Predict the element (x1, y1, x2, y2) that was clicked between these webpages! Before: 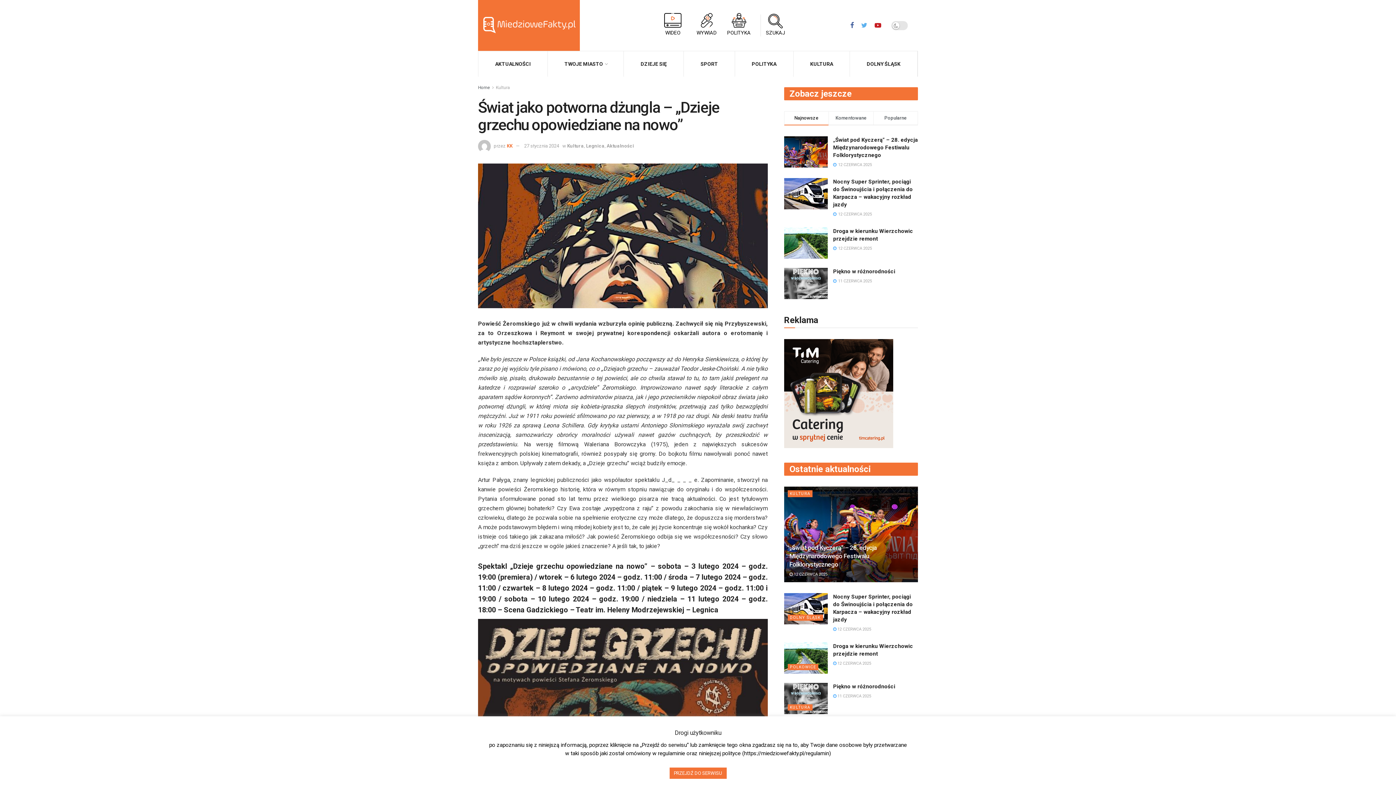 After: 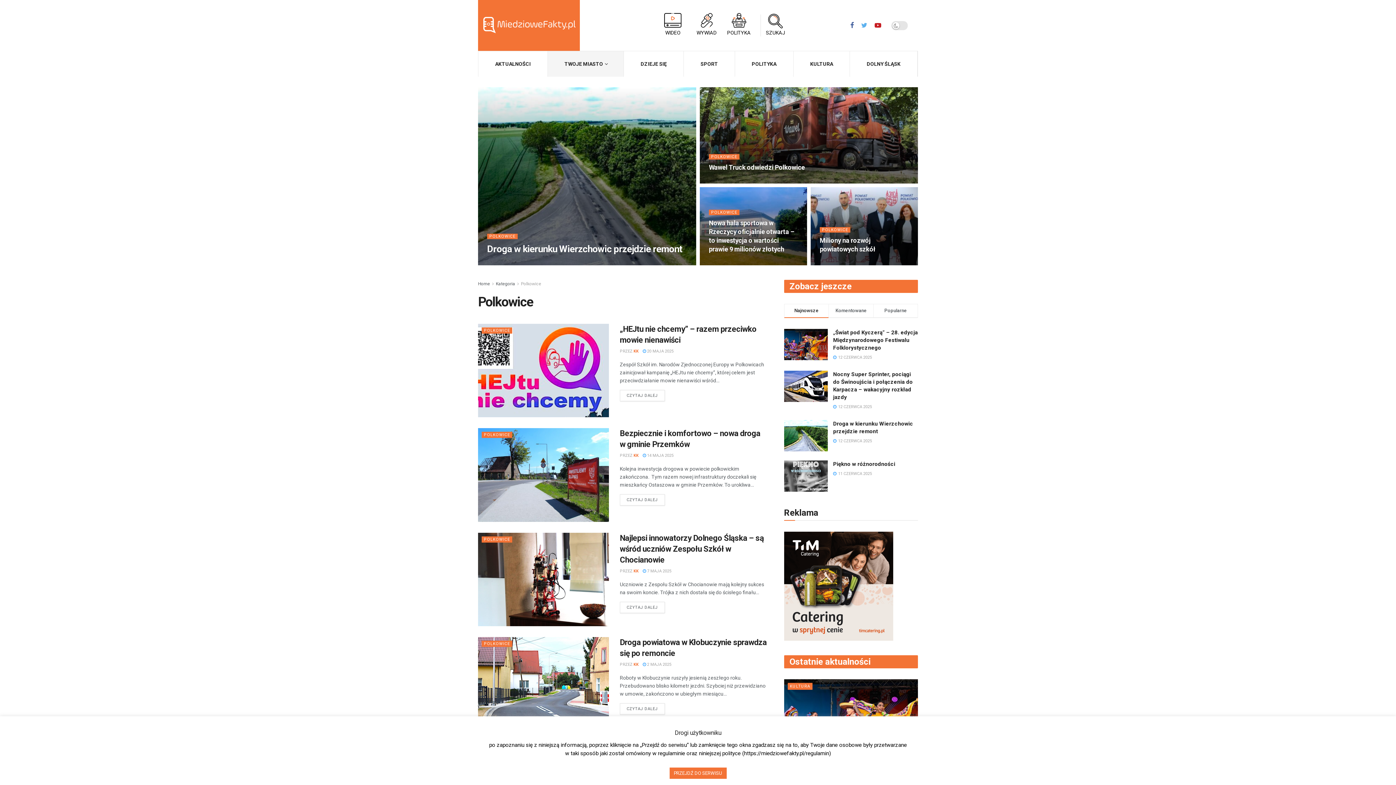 Action: label: POLKOWICE bbox: (787, 664, 818, 670)